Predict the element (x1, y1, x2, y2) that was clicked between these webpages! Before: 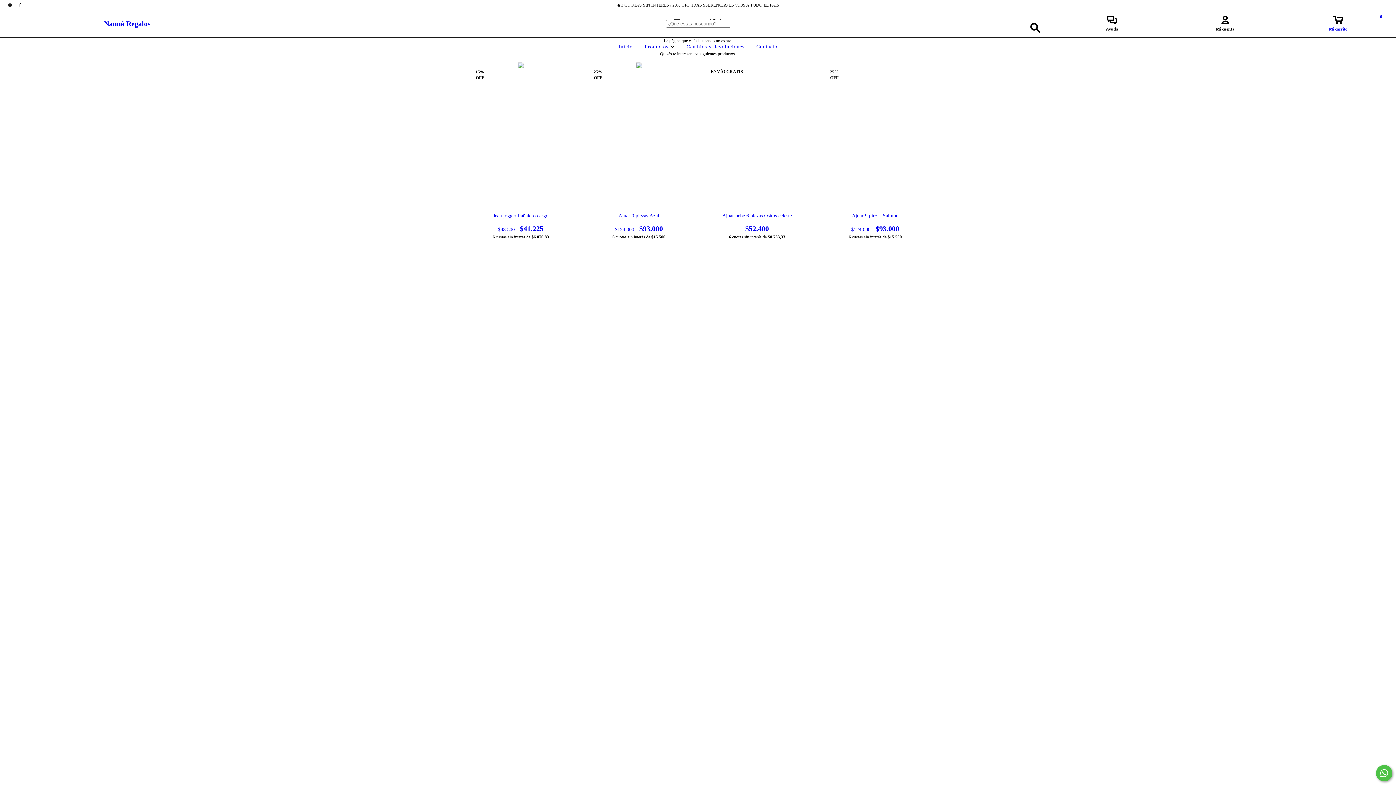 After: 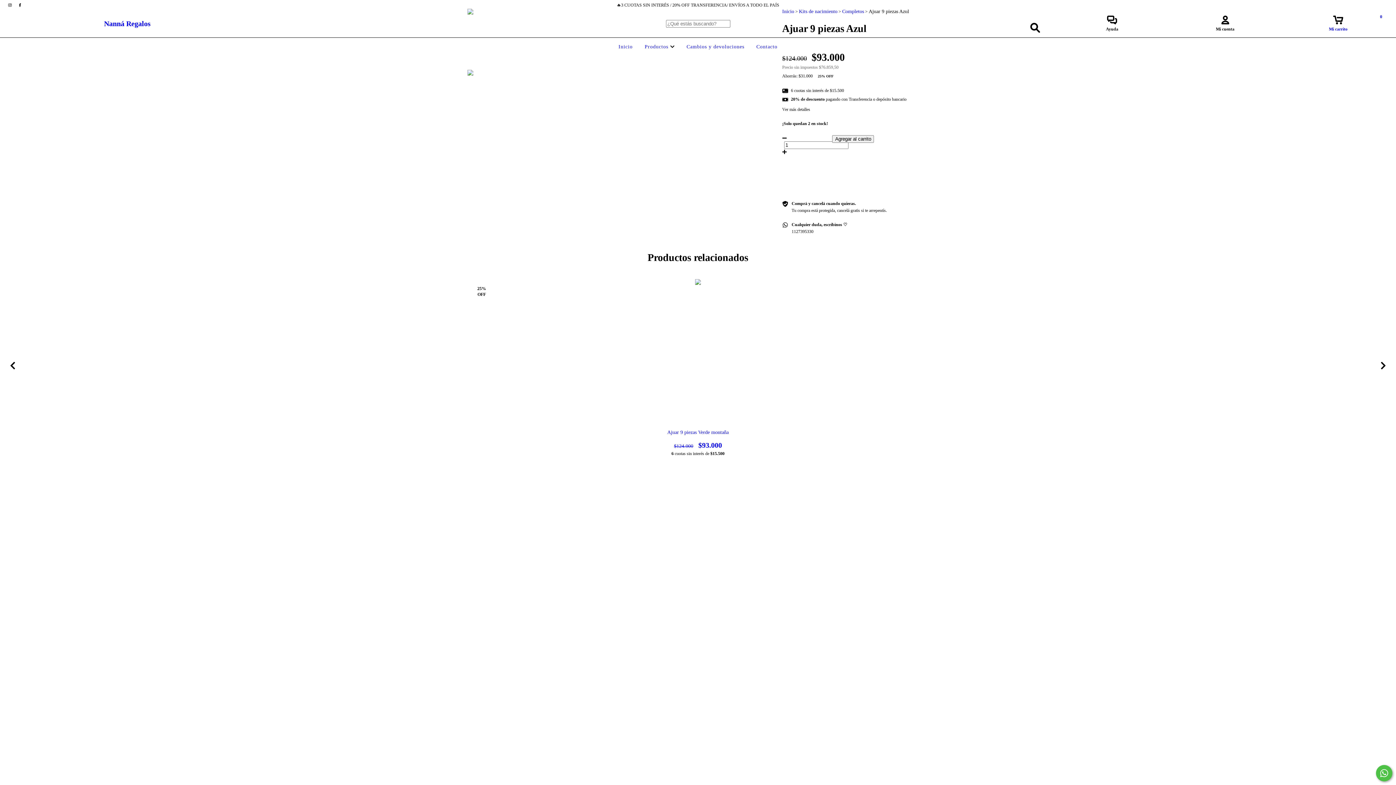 Action: label: Ajuar 9 piezas Azul bbox: (591, 213, 686, 233)